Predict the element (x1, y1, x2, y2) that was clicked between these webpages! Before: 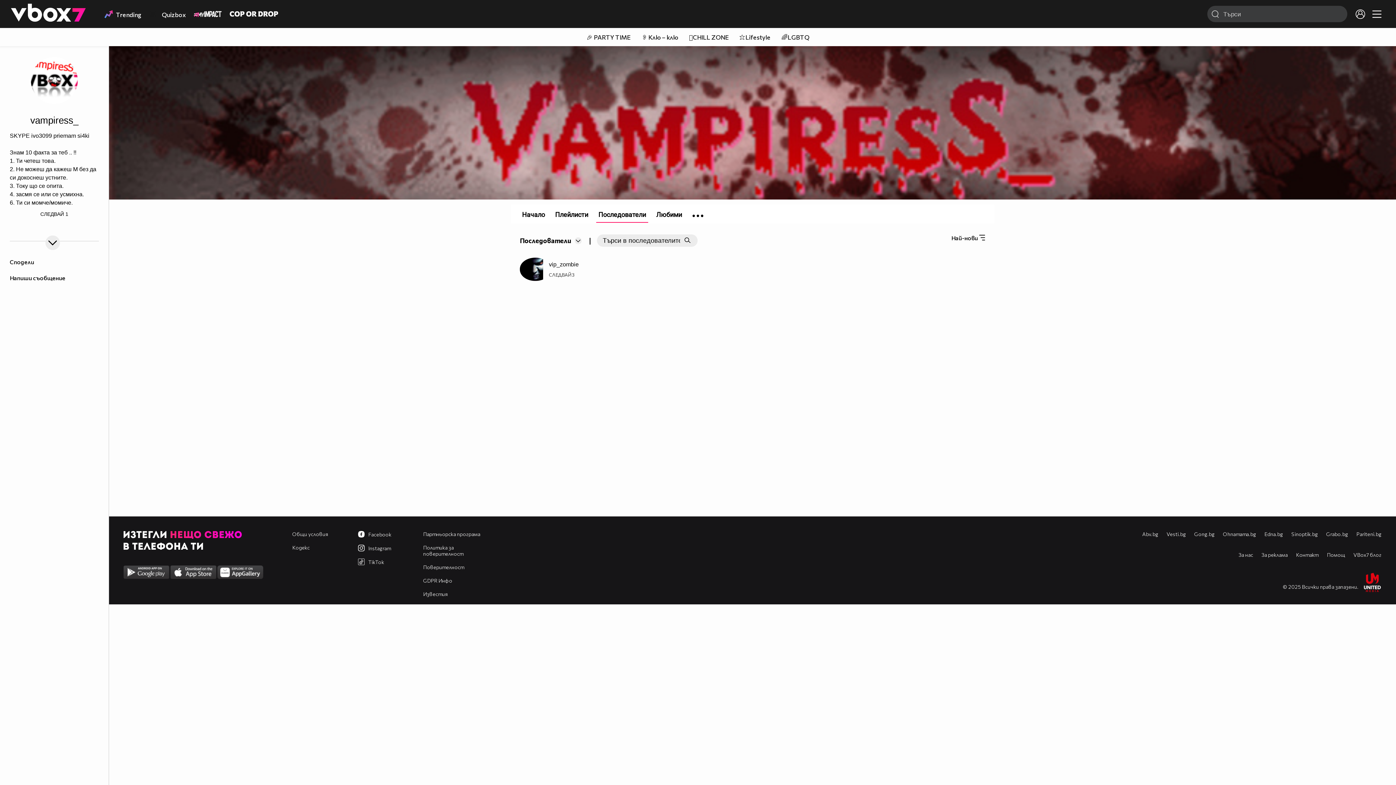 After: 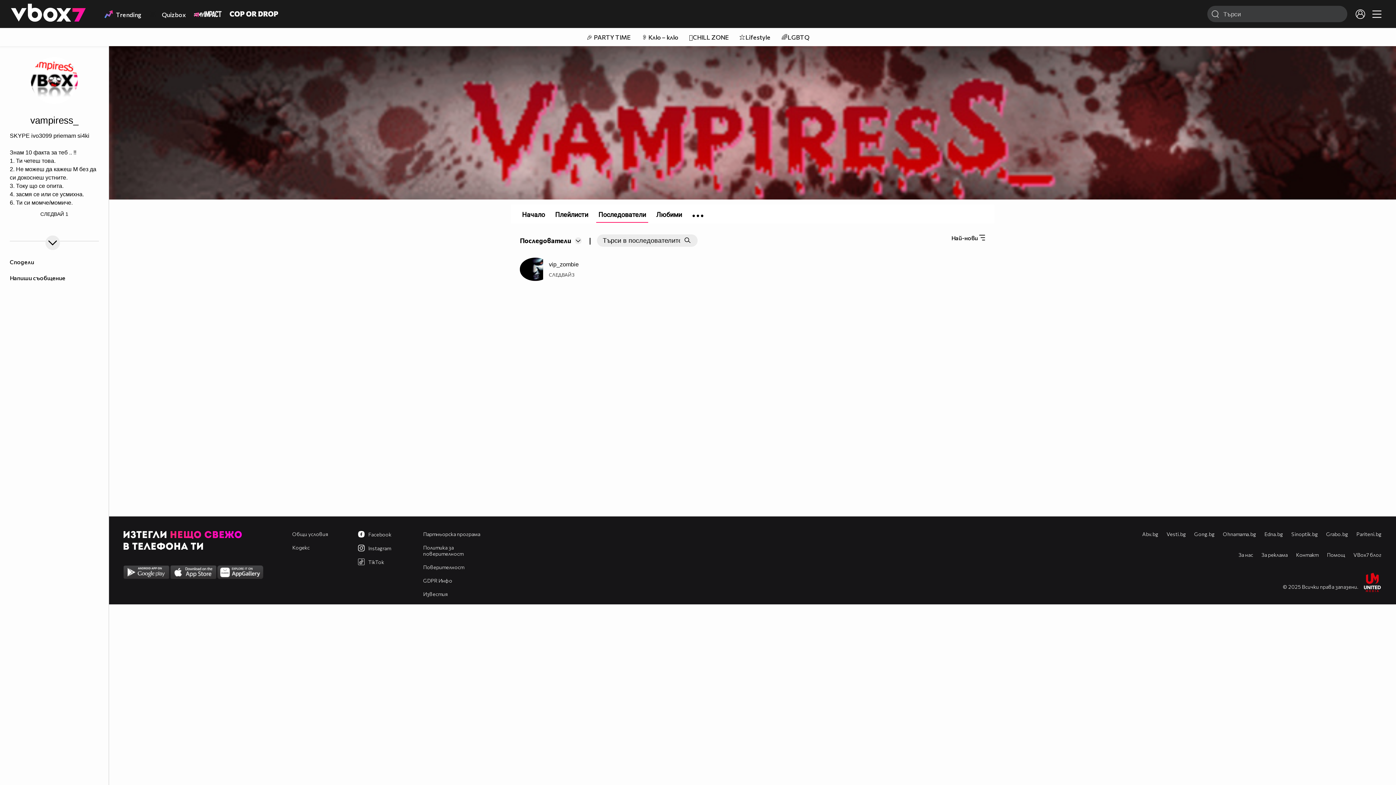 Action: label: Партньорска програма bbox: (423, 531, 480, 537)